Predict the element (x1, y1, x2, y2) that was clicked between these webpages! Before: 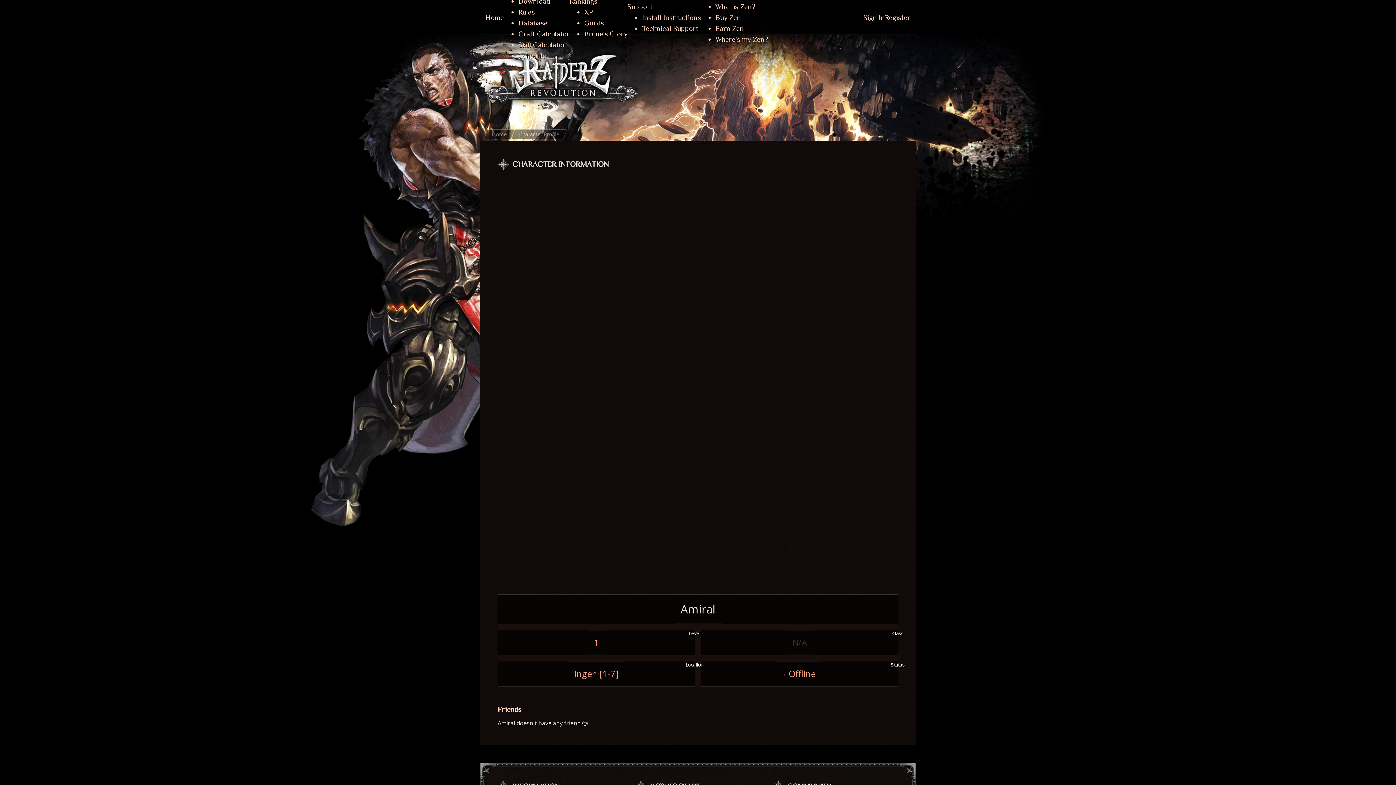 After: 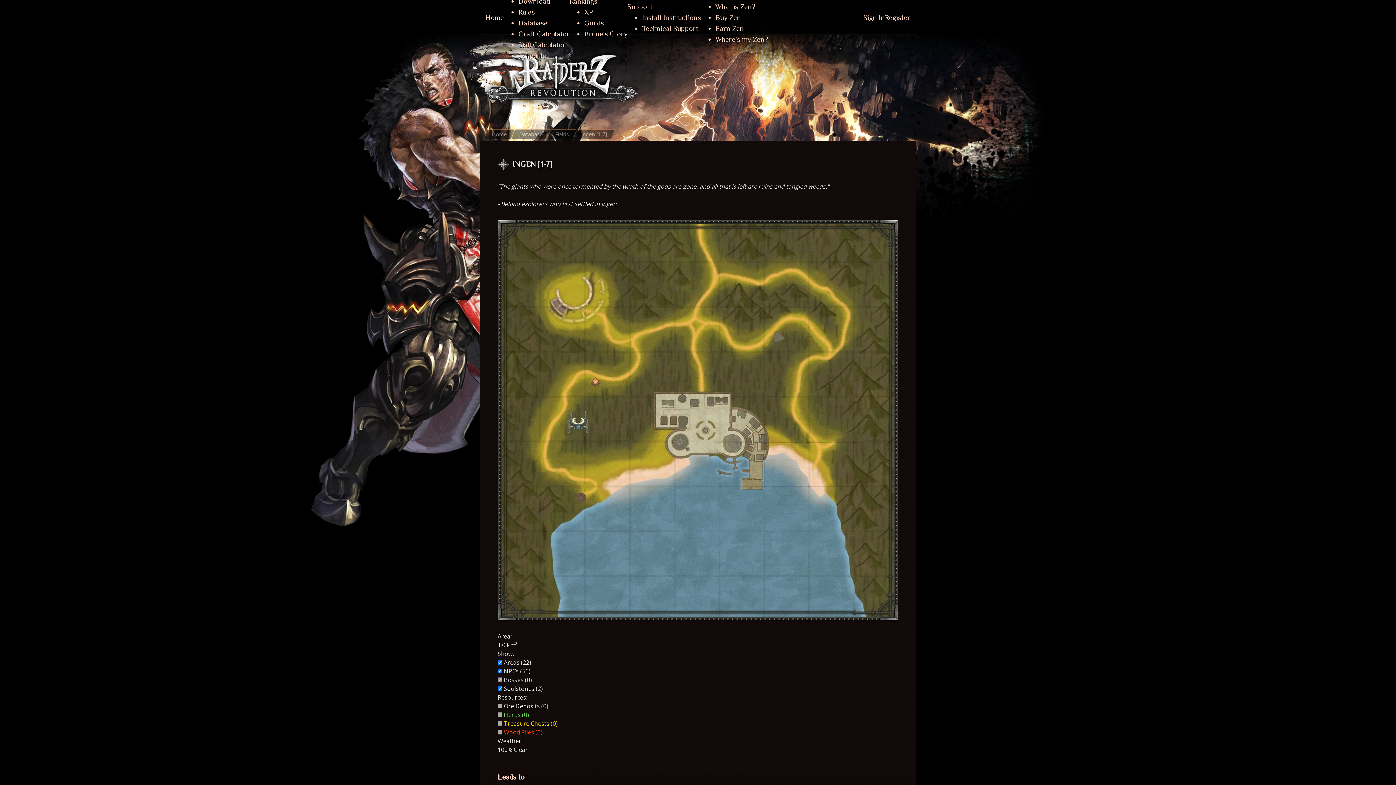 Action: label: Ingen [1-7] bbox: (574, 668, 618, 680)